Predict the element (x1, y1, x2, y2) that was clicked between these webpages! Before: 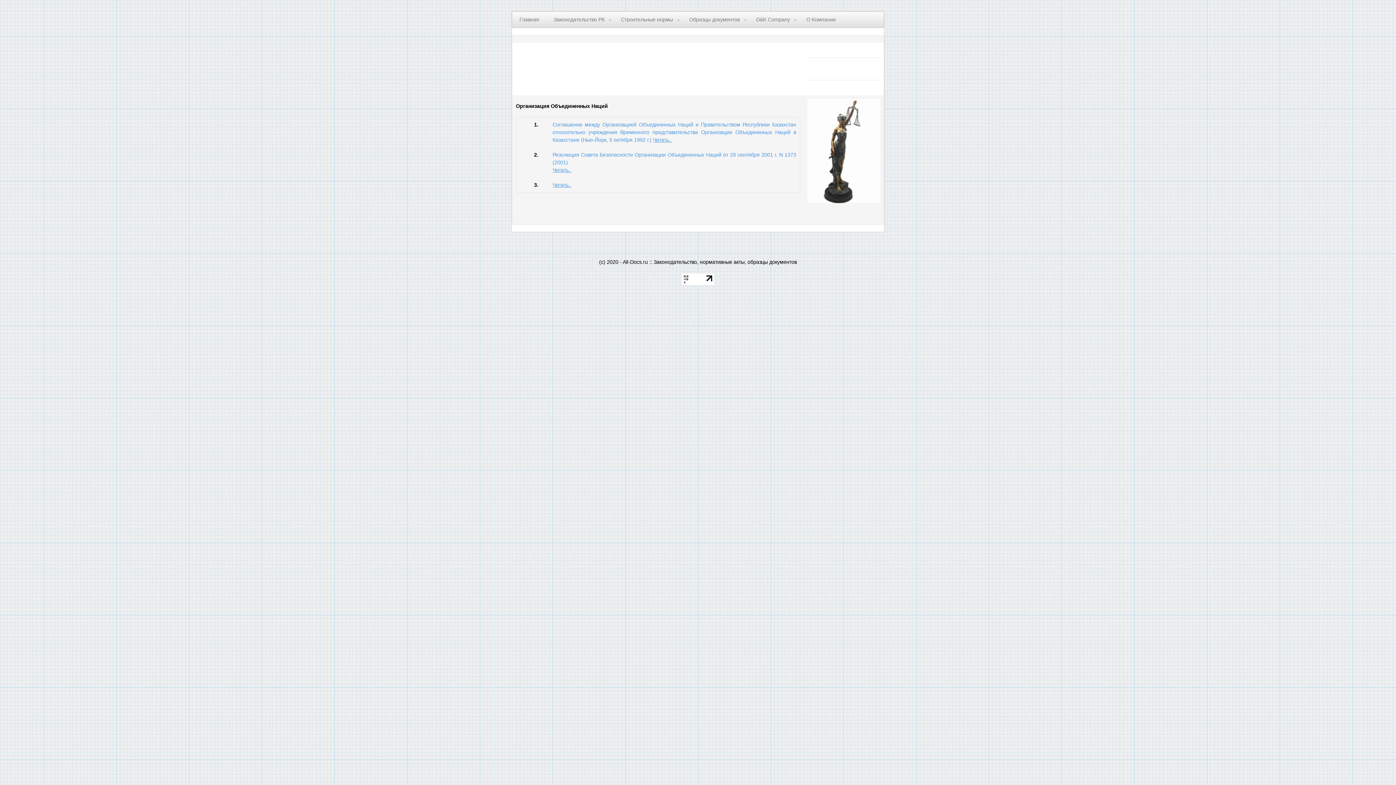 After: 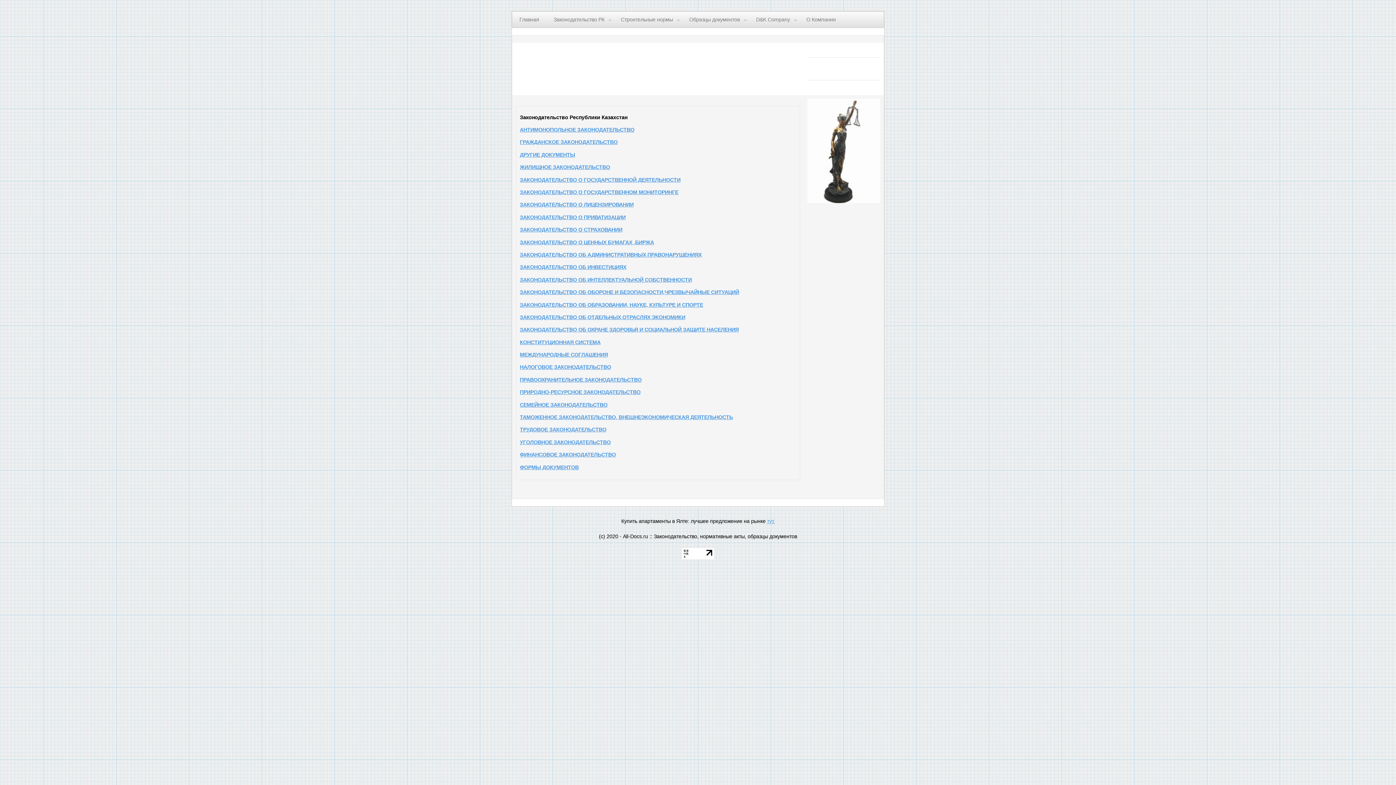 Action: bbox: (546, 11, 613, 27) label: Законодательство РК